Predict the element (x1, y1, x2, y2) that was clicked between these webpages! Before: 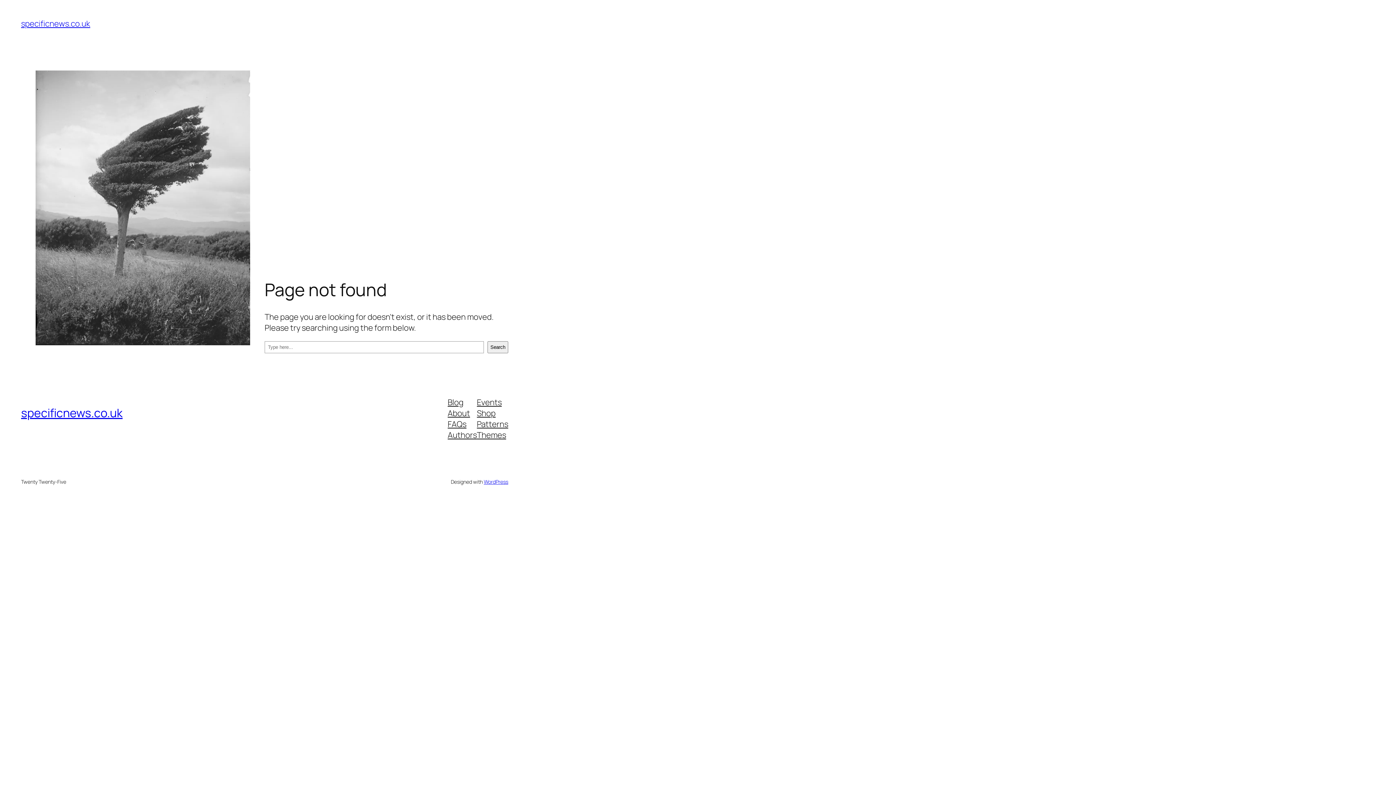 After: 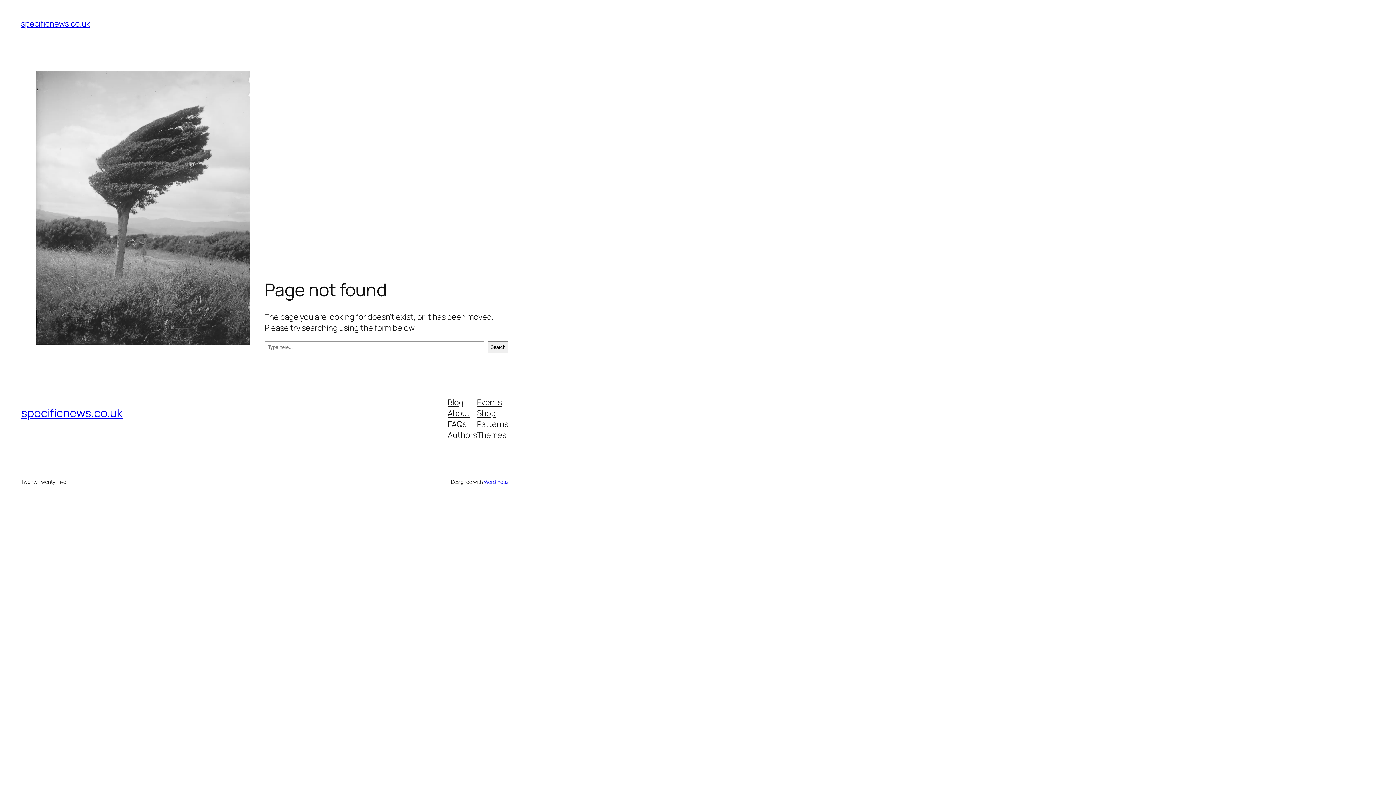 Action: label: Authors bbox: (447, 429, 477, 440)